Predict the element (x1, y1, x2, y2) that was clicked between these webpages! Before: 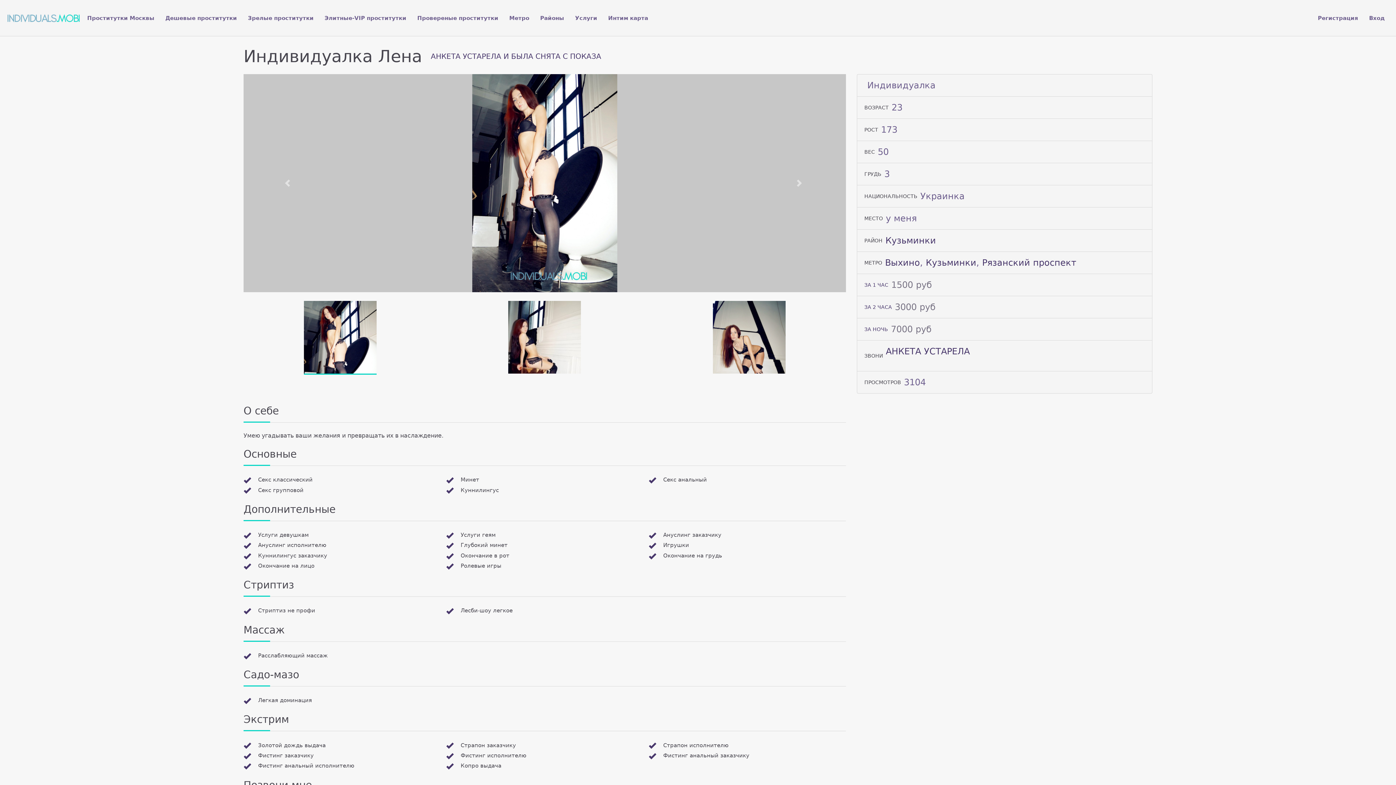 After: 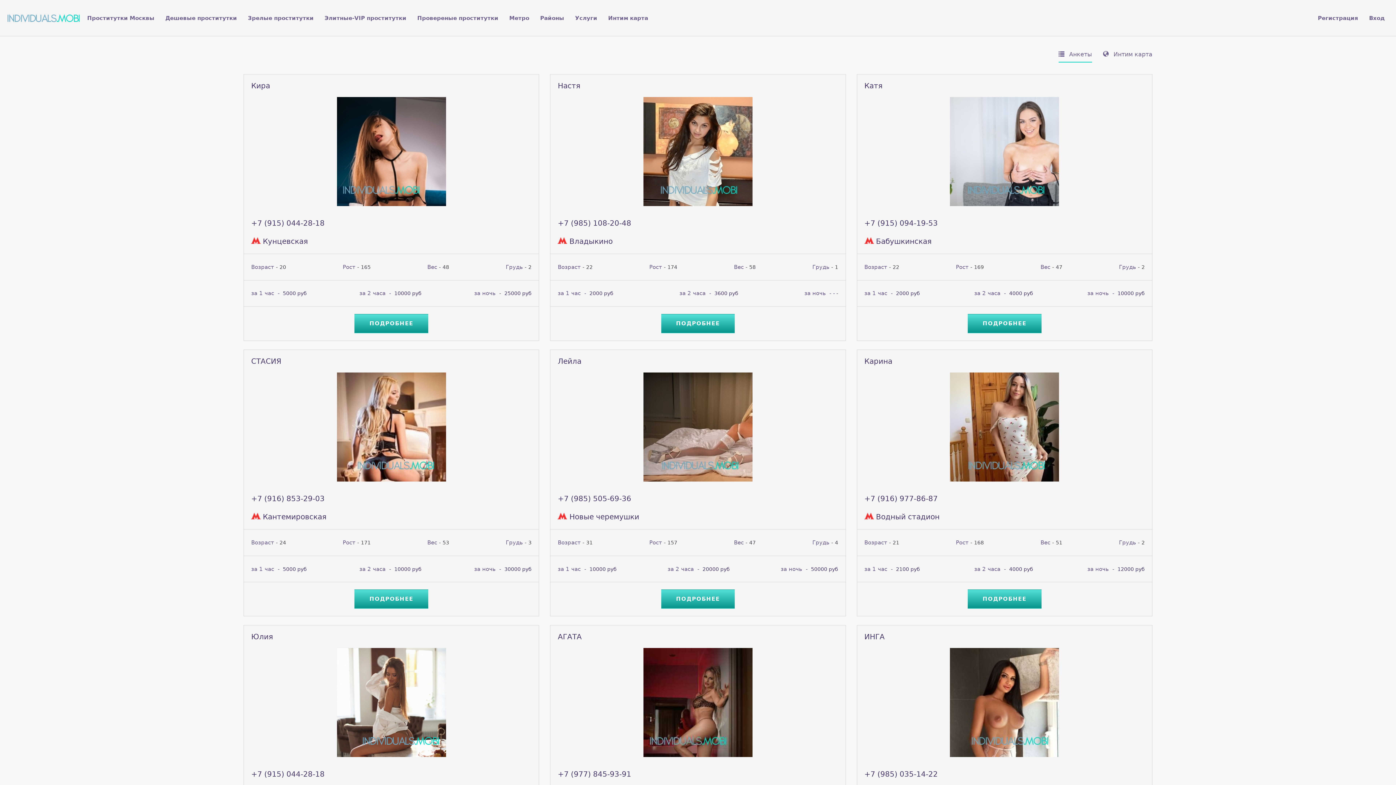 Action: label: Страпон заказчику bbox: (460, 742, 516, 748)